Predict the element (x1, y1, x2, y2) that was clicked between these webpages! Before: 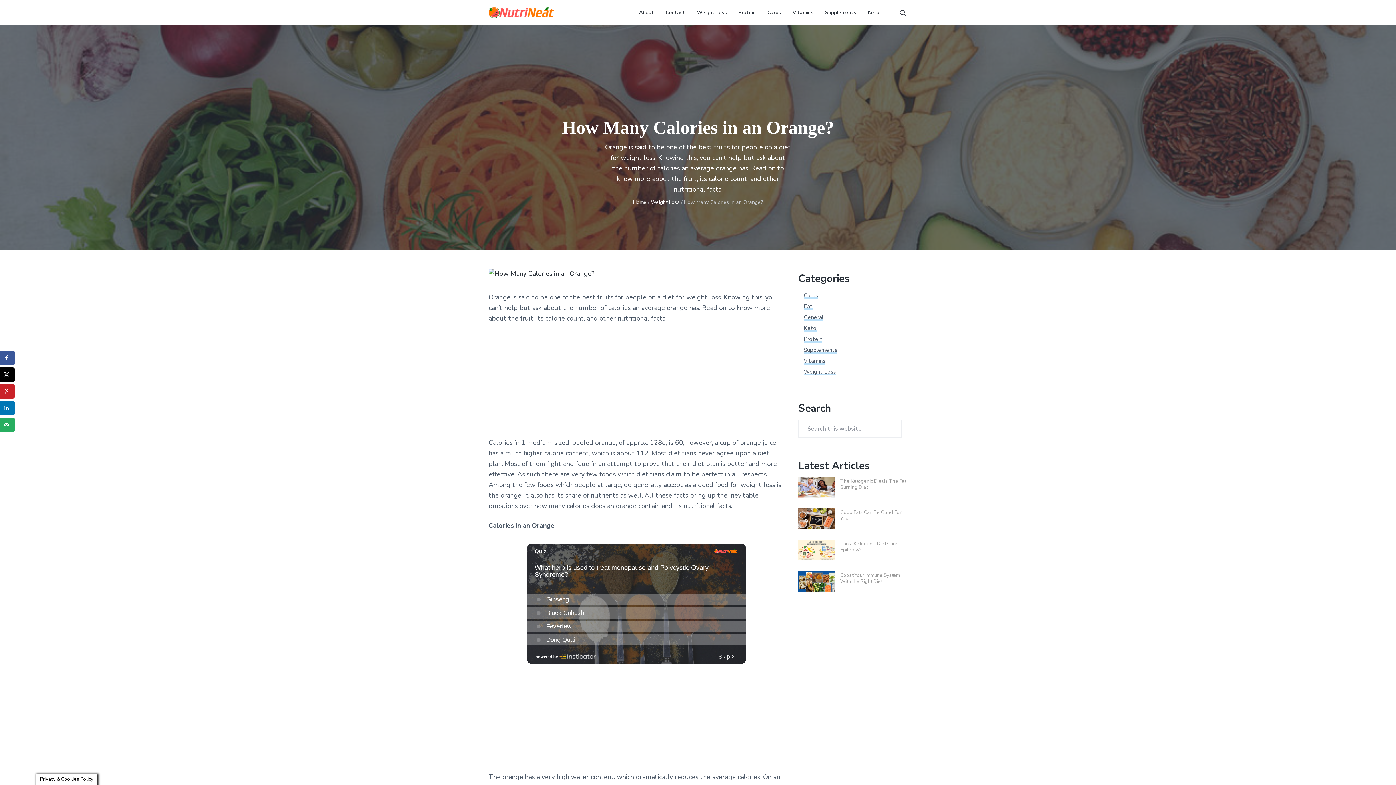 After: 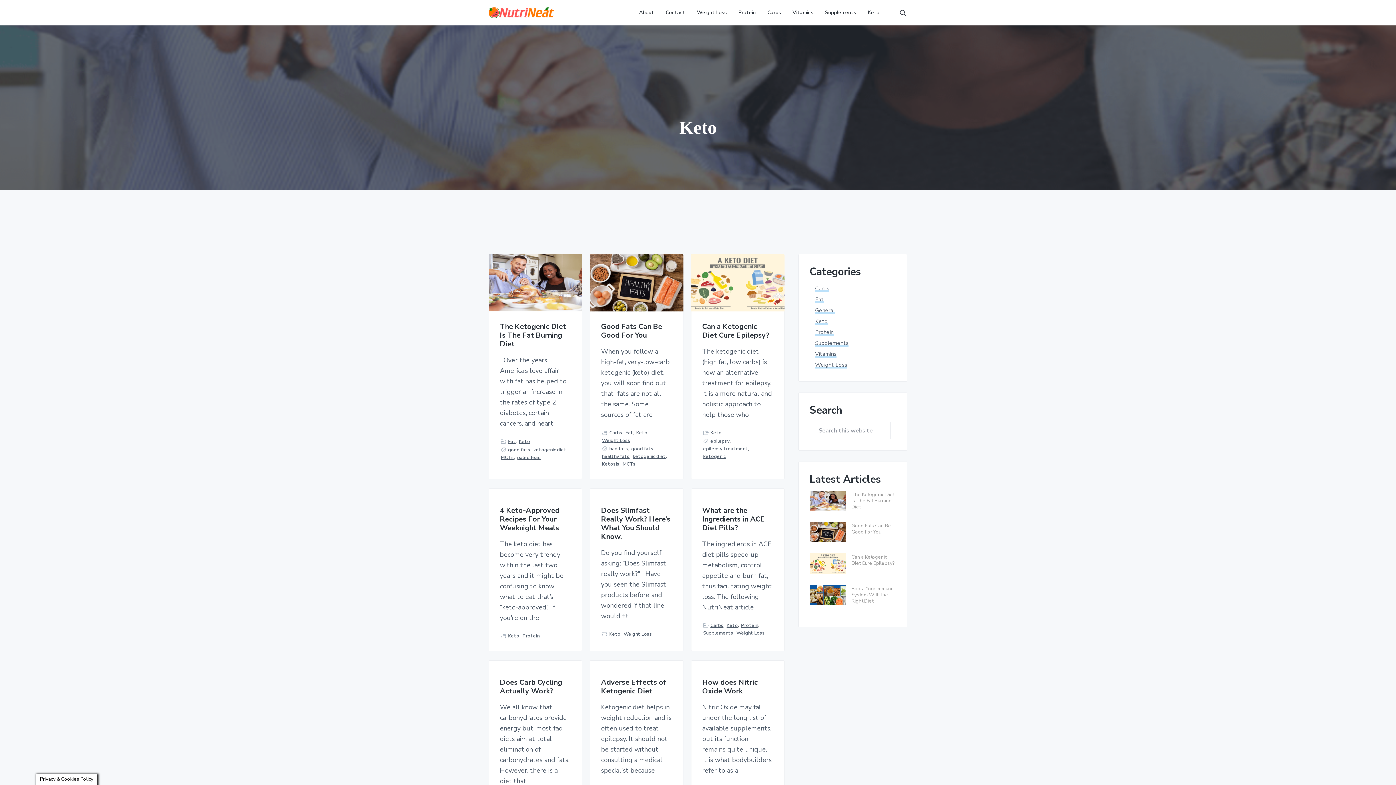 Action: bbox: (868, 8, 879, 16) label: Keto